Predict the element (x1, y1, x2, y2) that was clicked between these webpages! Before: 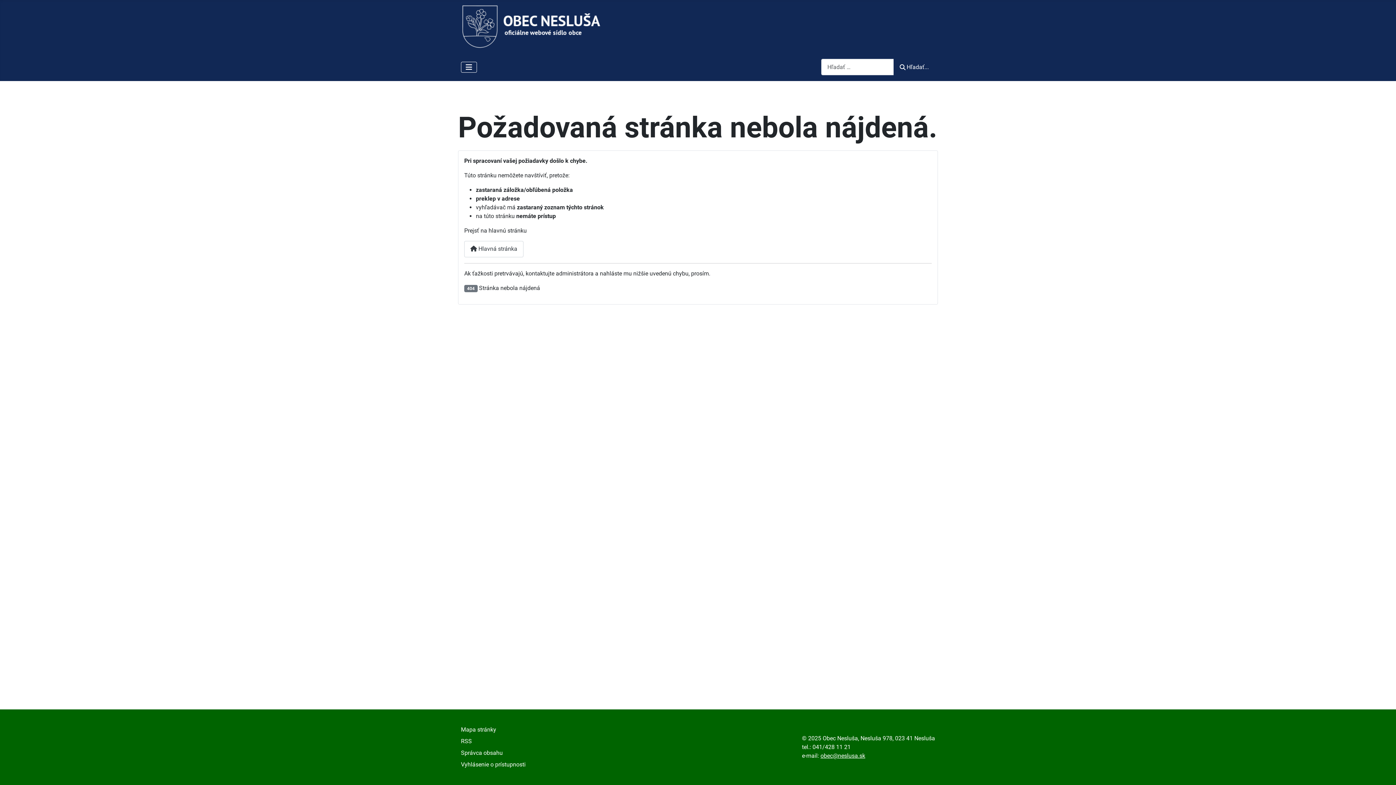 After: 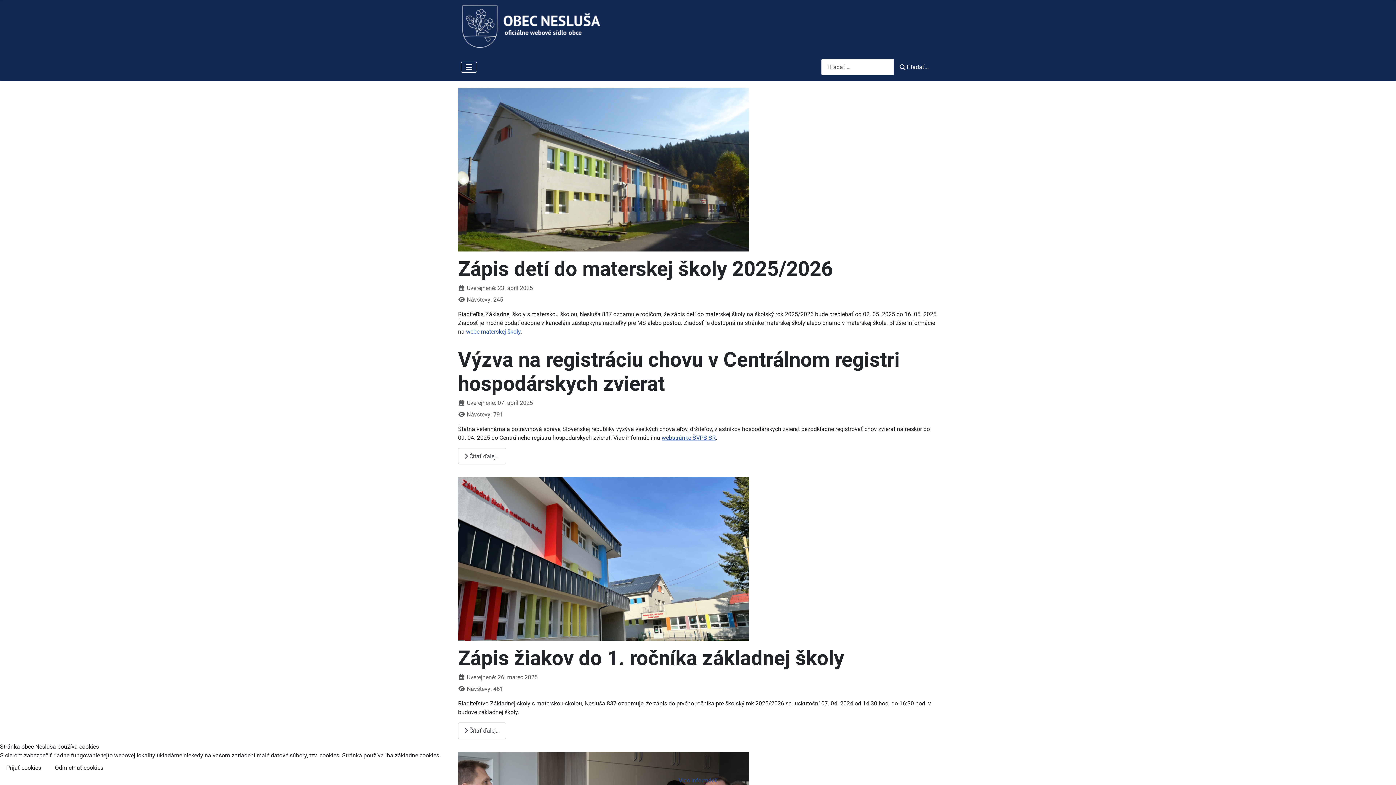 Action: bbox: (464, 241, 523, 257) label:  Hlavná stránka